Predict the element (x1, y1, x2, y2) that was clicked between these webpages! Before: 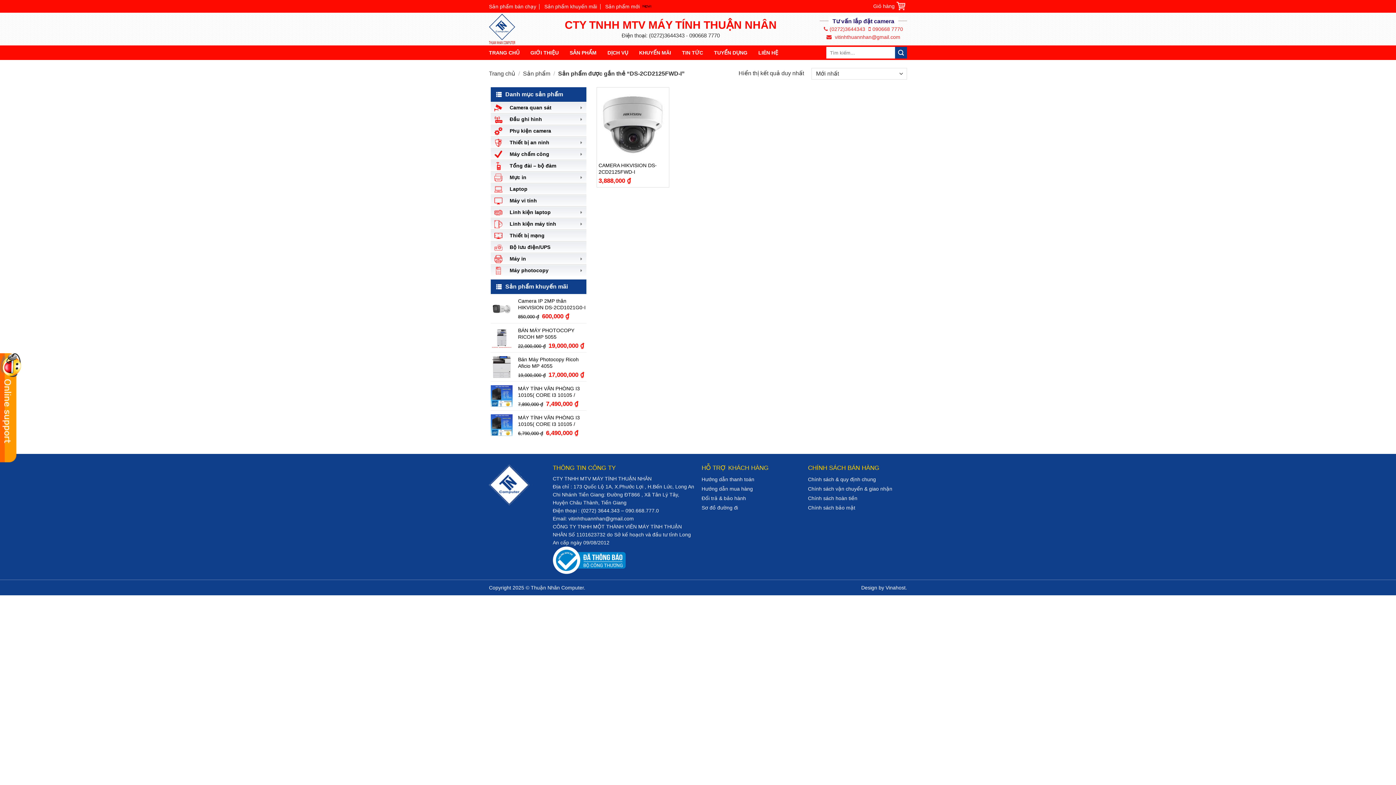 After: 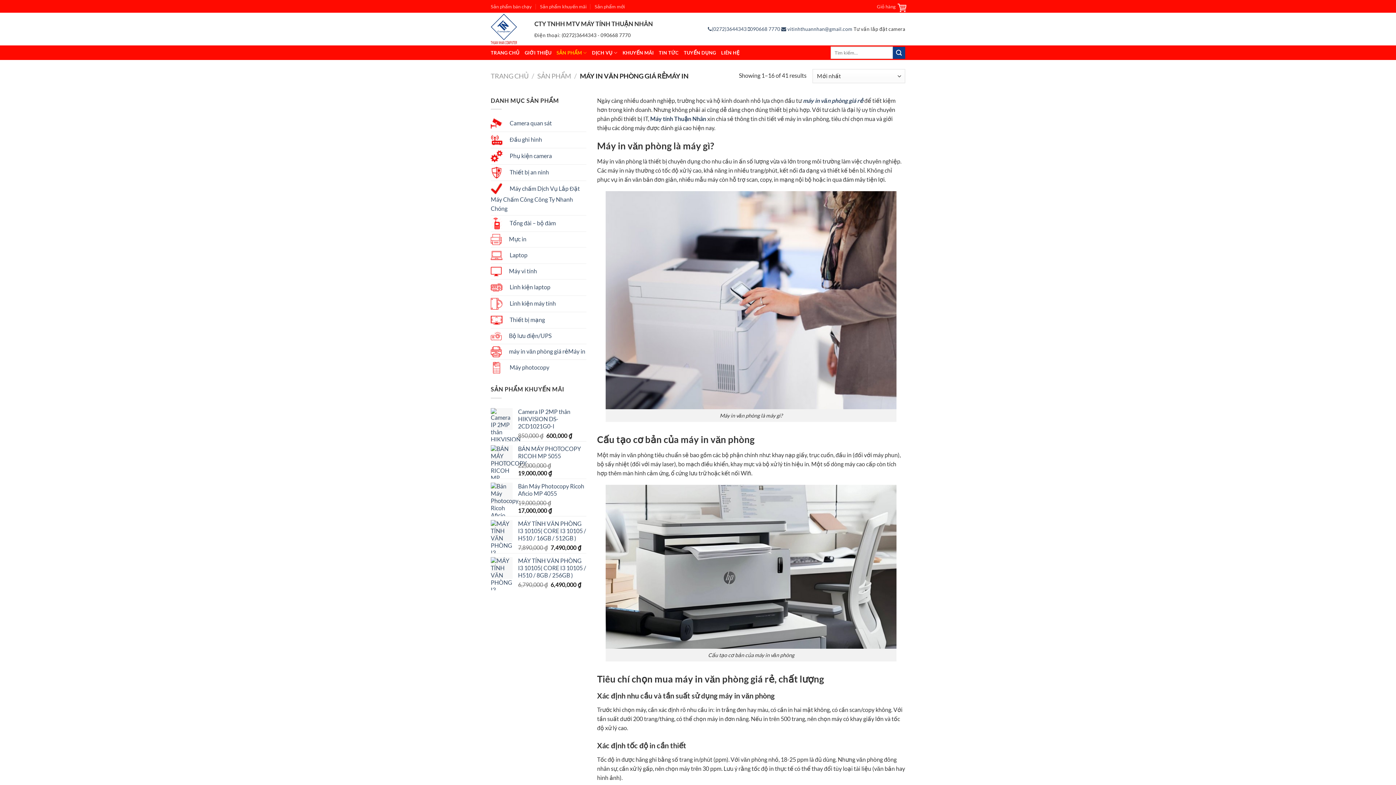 Action: label: Máy in bbox: (490, 253, 586, 264)